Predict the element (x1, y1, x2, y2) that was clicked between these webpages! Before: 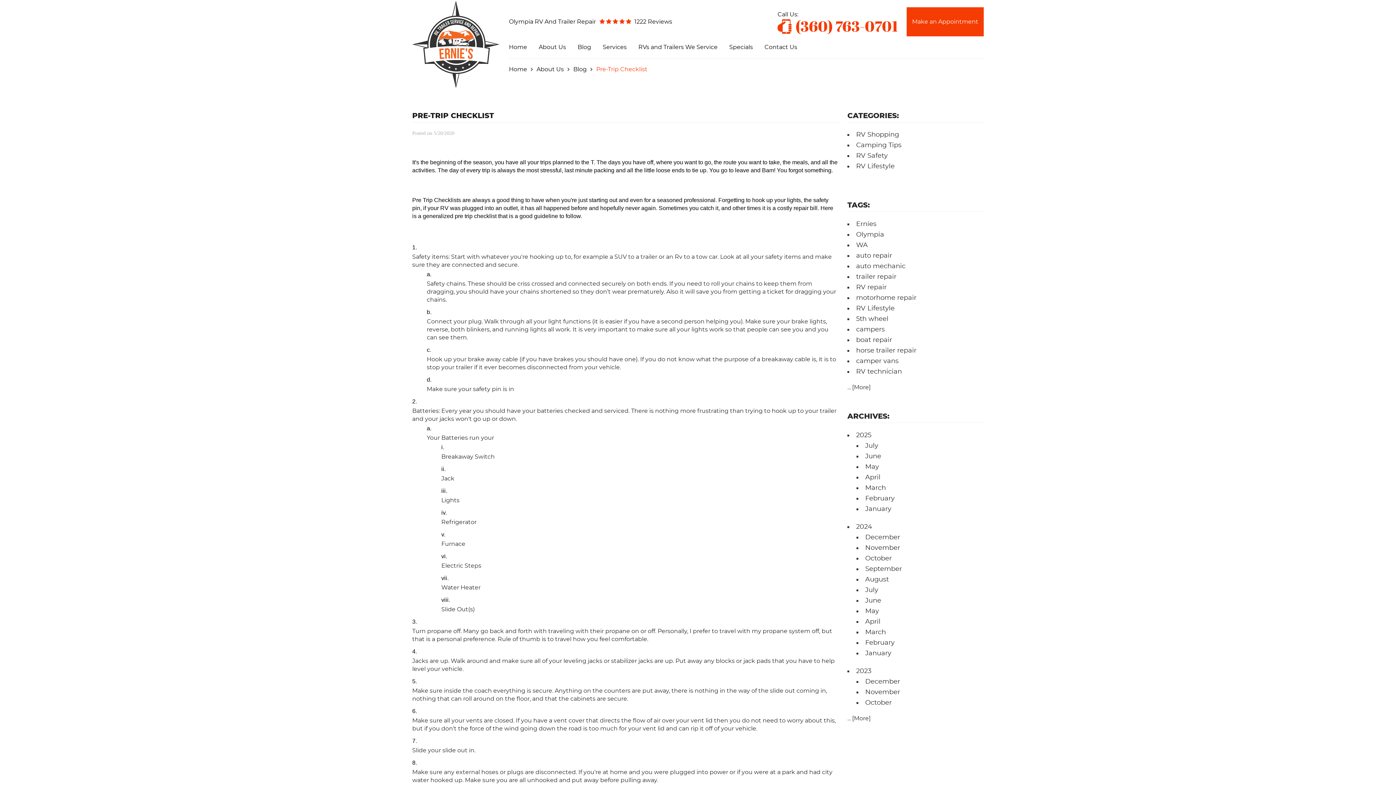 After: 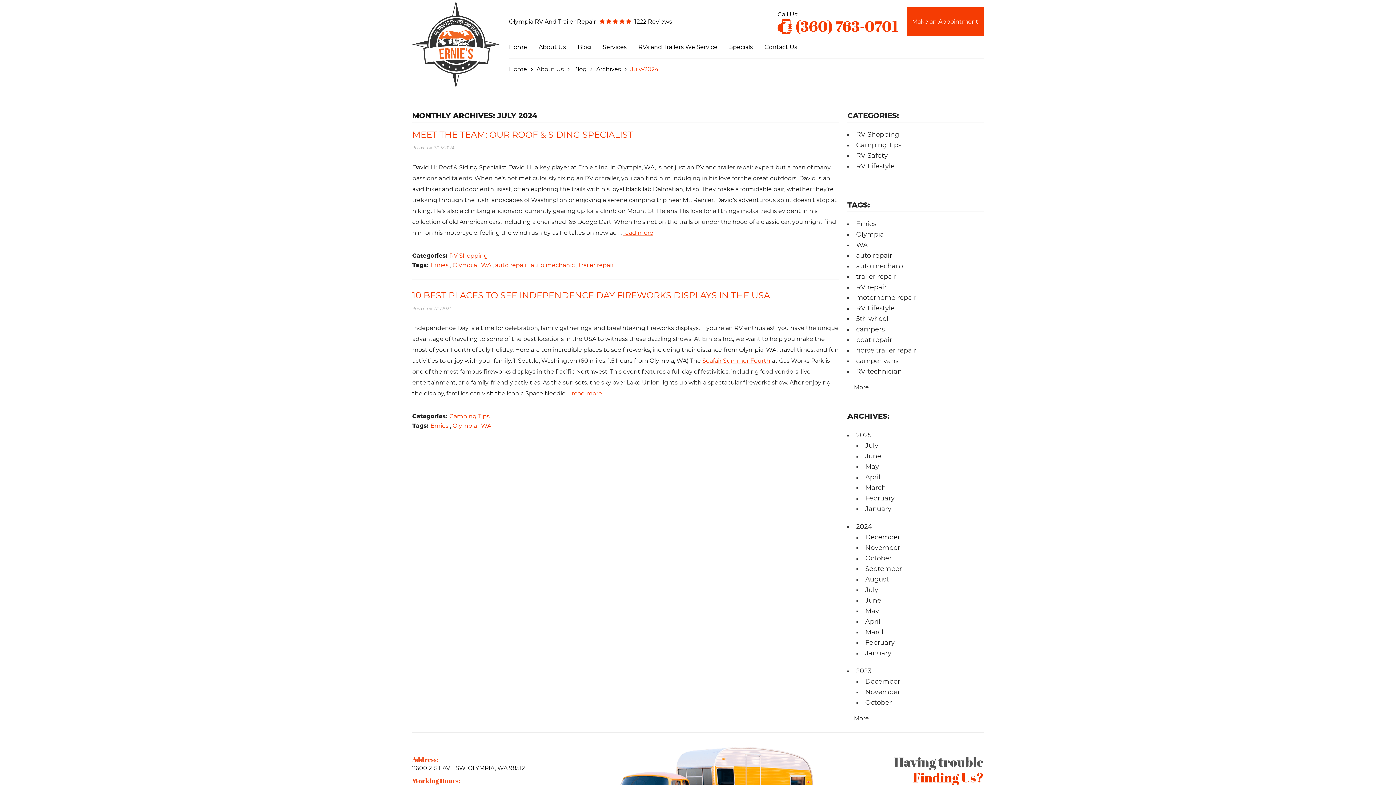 Action: label: July bbox: (865, 587, 878, 593)